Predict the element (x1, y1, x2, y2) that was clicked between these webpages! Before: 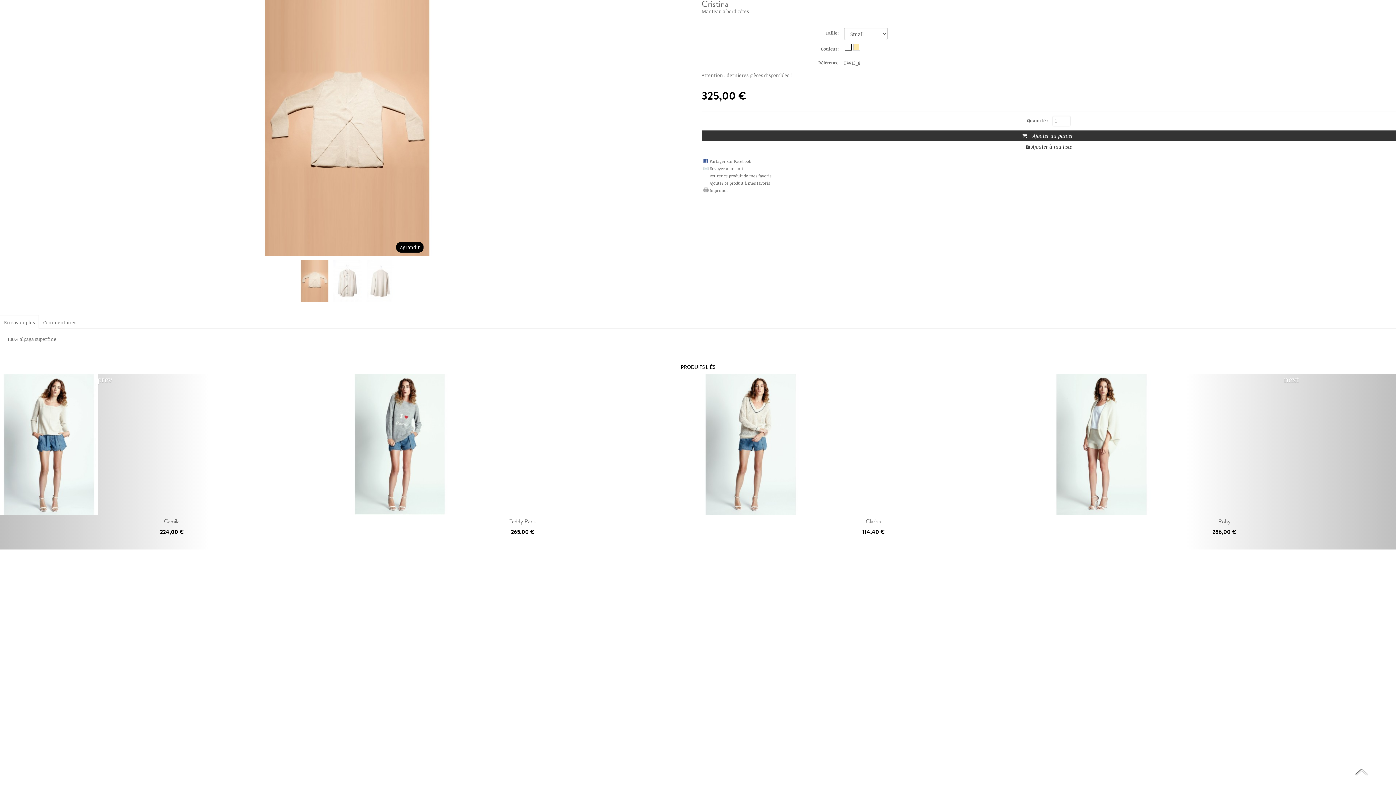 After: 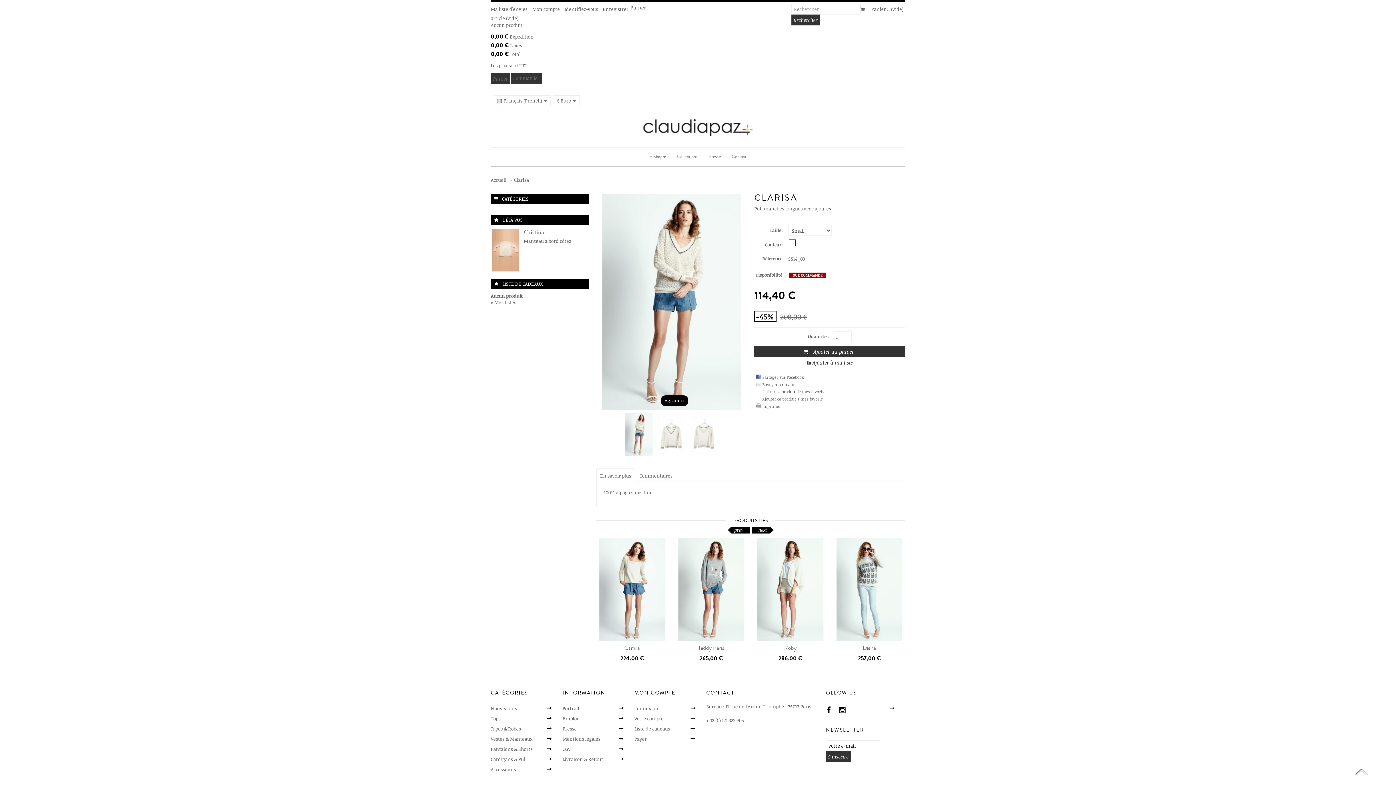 Action: bbox: (701, 374, 1045, 514)